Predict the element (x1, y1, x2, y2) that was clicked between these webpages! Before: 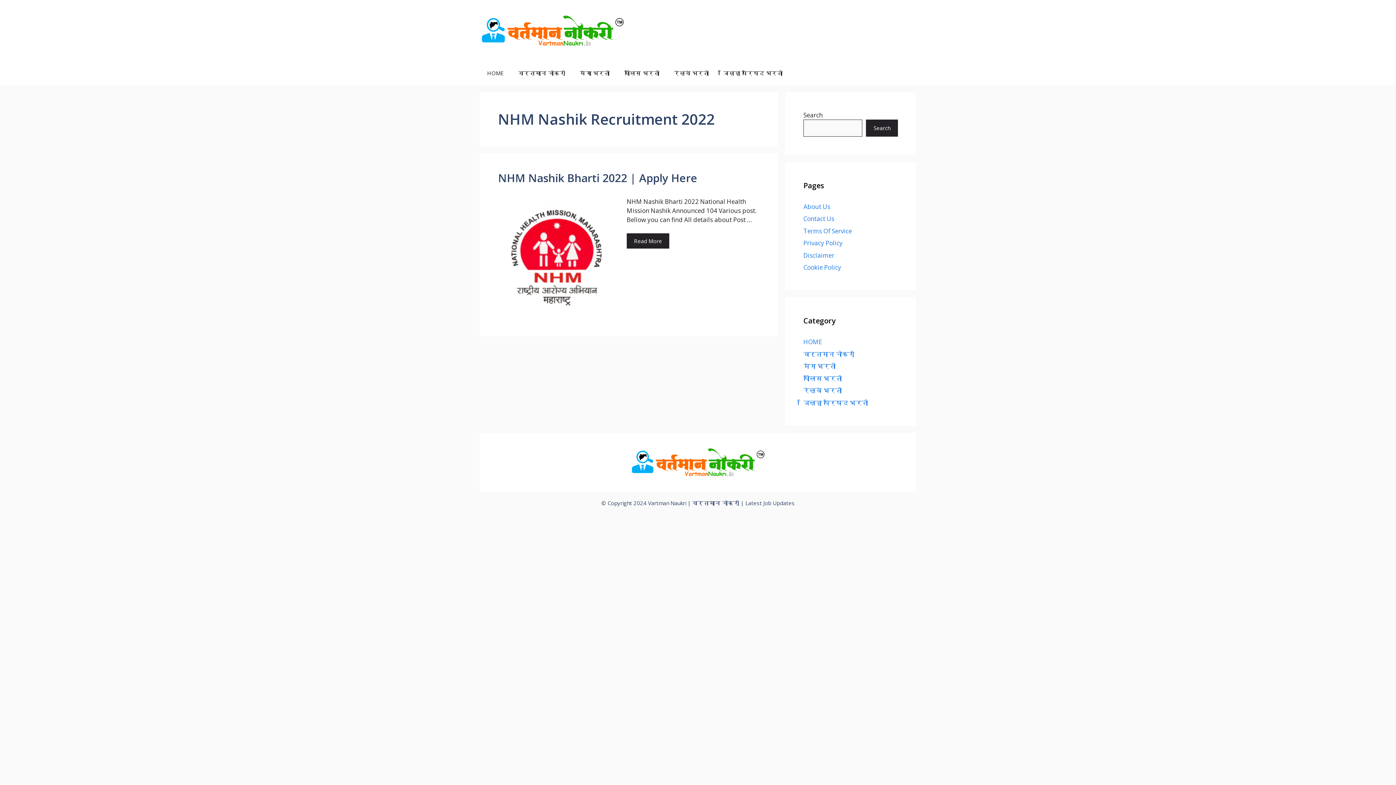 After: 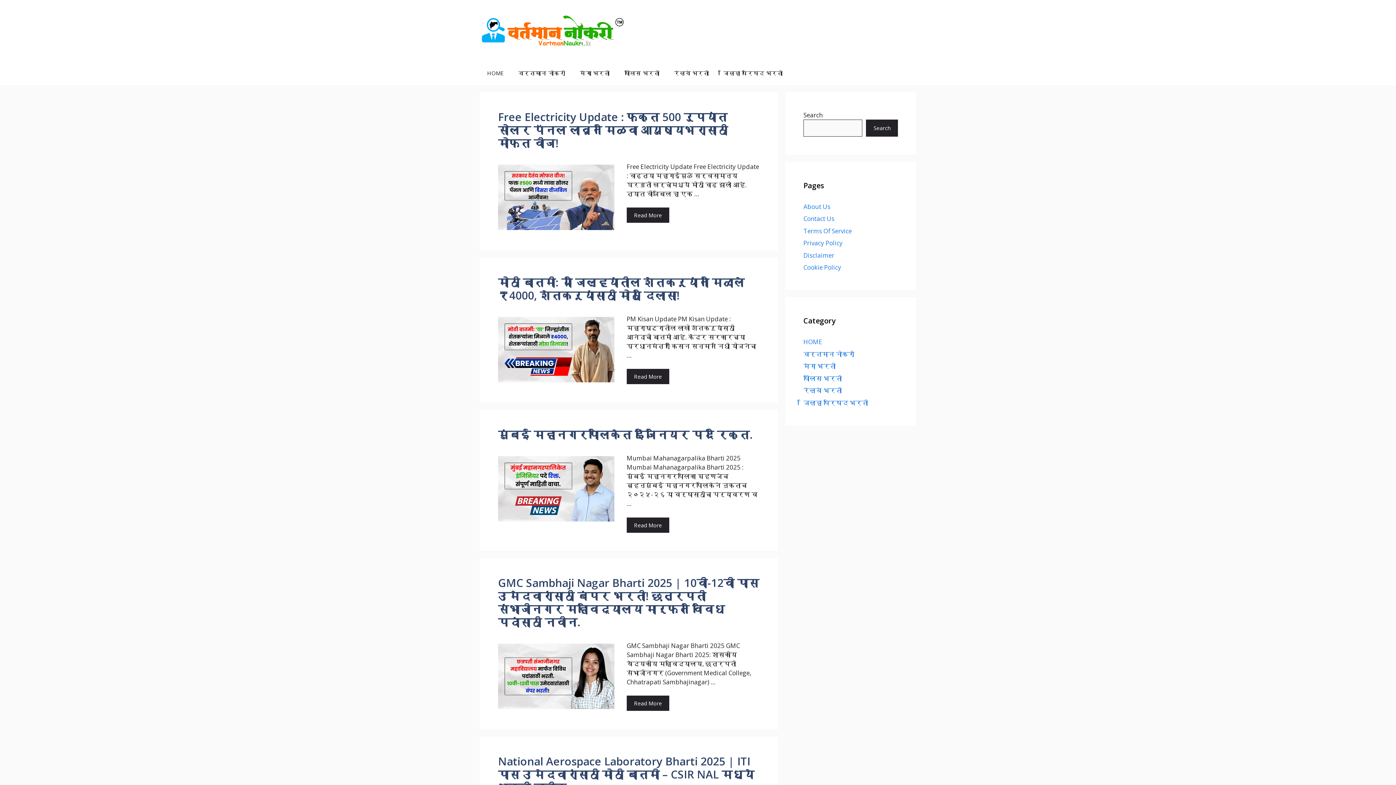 Action: label: HOME bbox: (480, 61, 511, 84)